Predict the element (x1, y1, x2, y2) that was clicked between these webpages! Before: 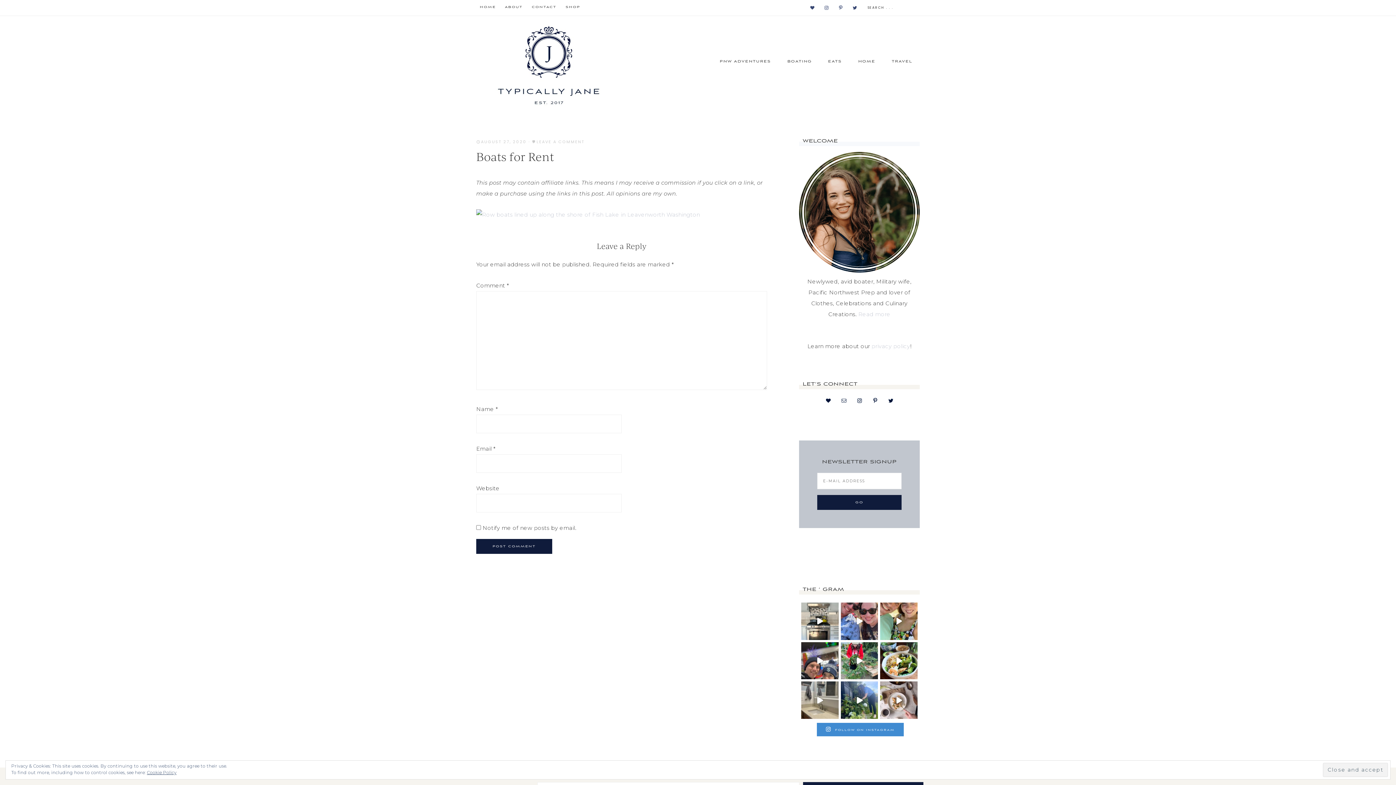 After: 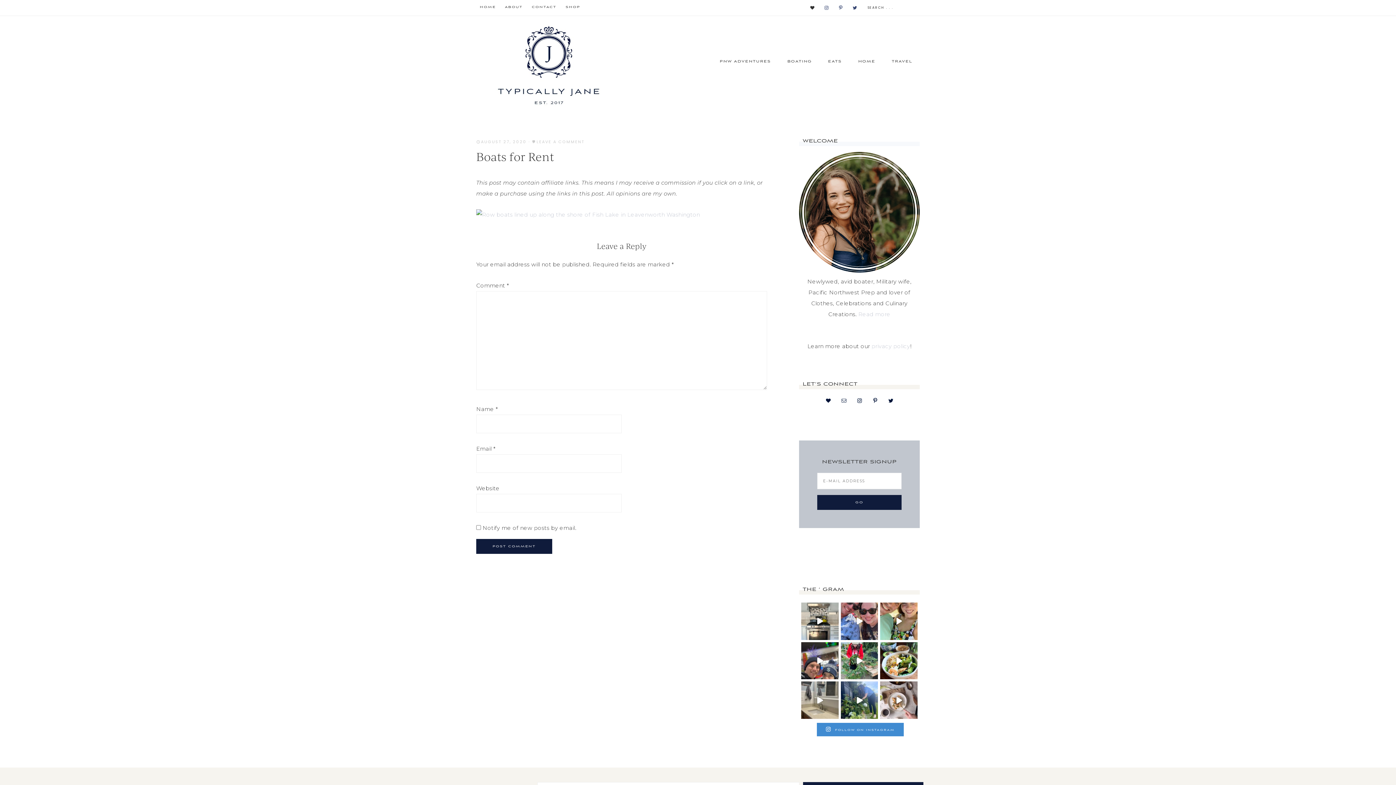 Action: bbox: (807, 2, 817, 12)